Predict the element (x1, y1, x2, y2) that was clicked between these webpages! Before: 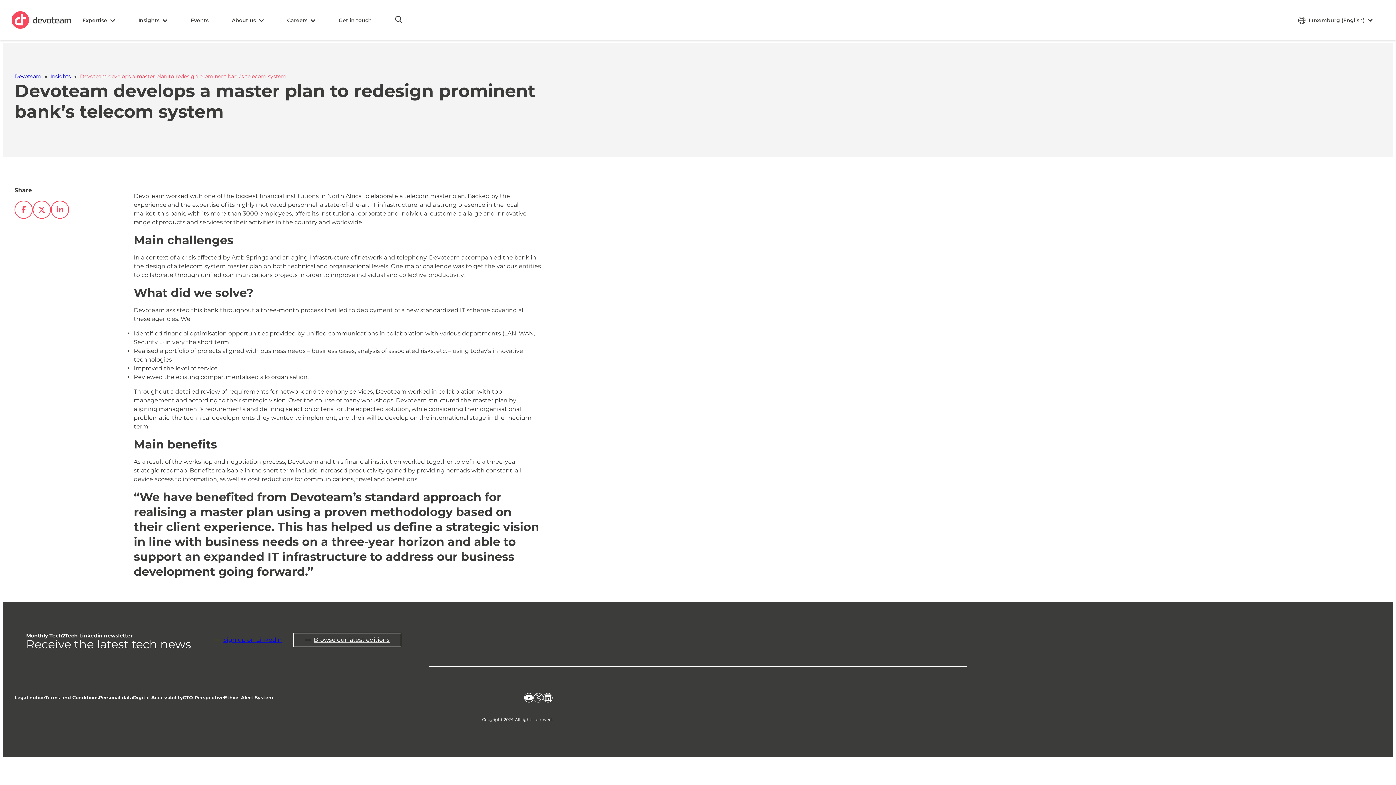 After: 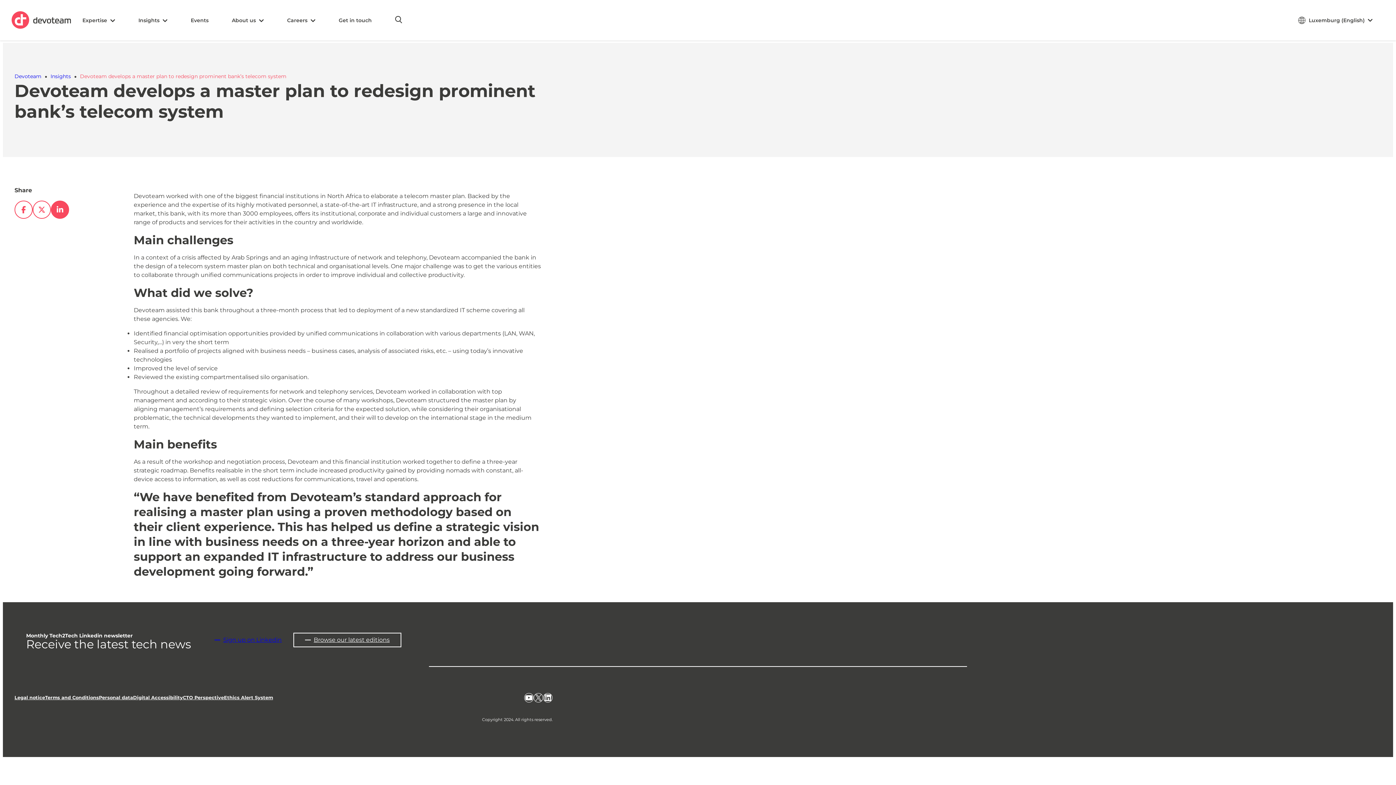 Action: bbox: (50, 200, 69, 218) label: Linkedin